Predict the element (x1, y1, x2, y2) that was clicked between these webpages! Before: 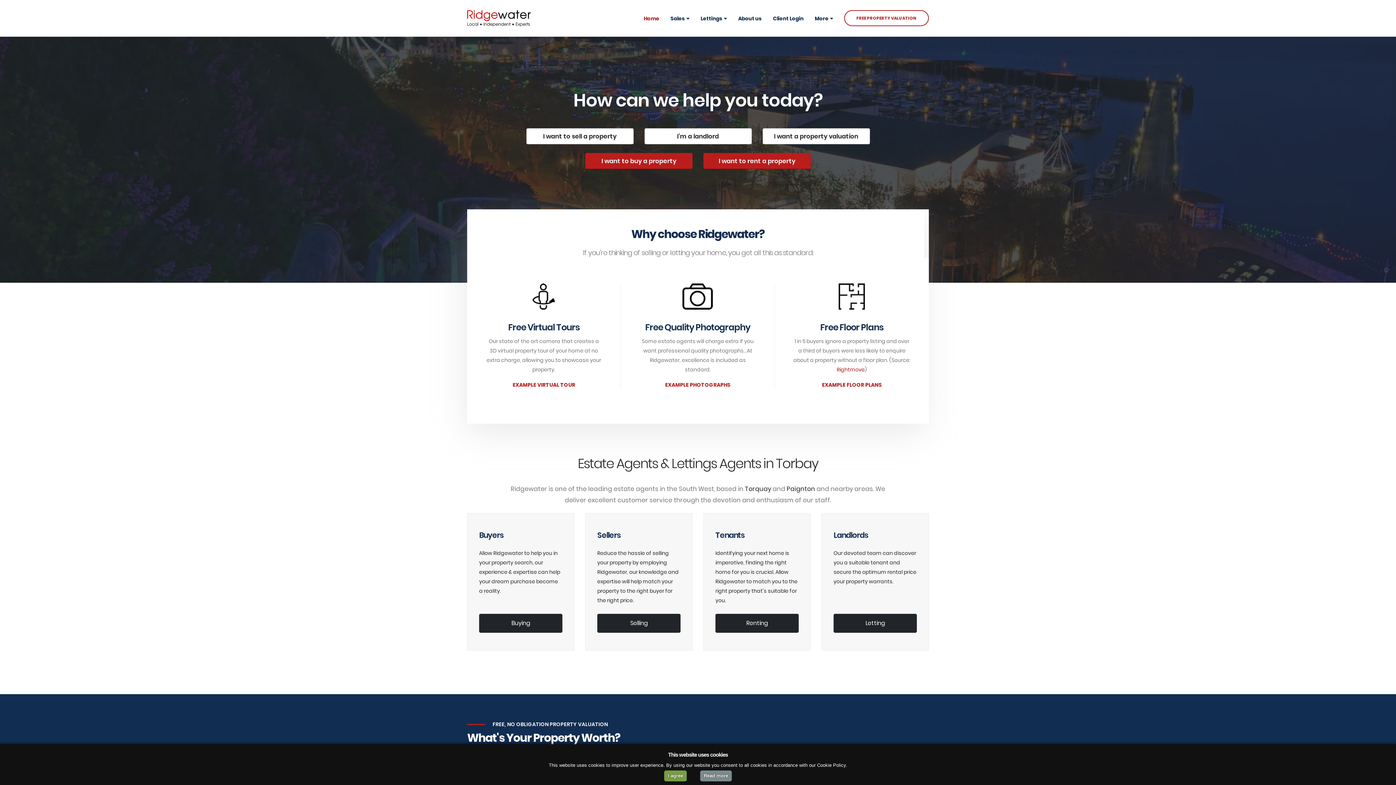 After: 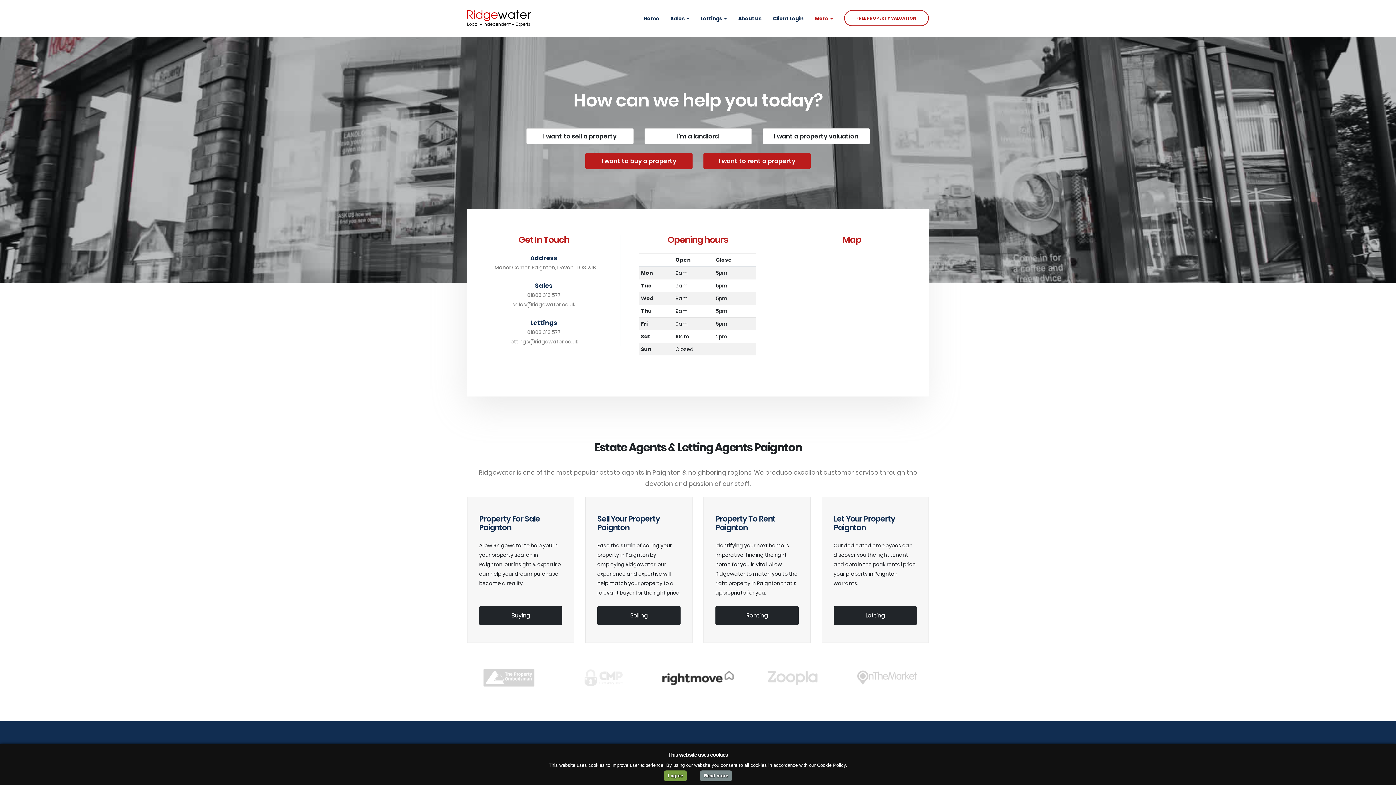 Action: label: Paignton bbox: (786, 484, 815, 493)